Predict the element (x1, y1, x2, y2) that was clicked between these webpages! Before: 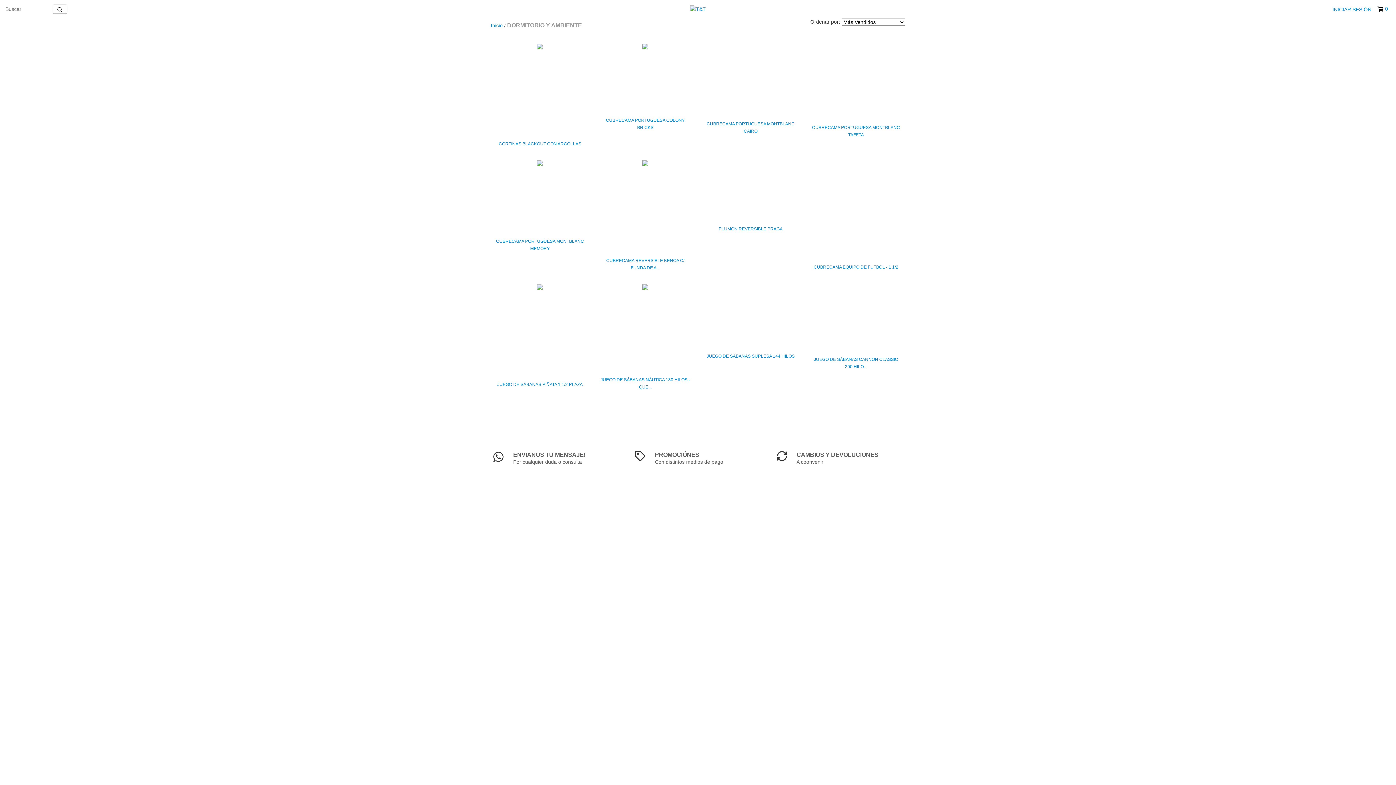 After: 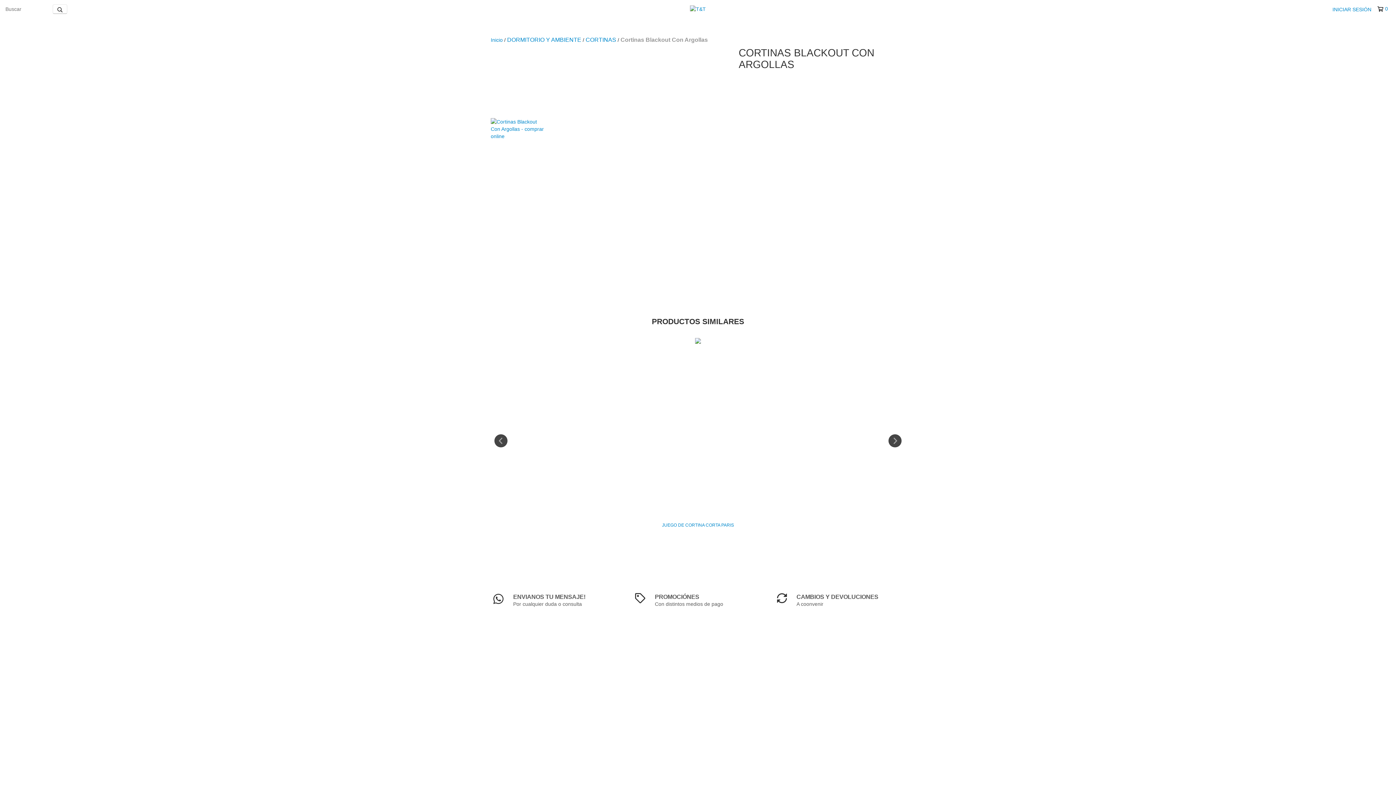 Action: bbox: (494, 140, 585, 147) label: Cortinas Blackout Con Argollas